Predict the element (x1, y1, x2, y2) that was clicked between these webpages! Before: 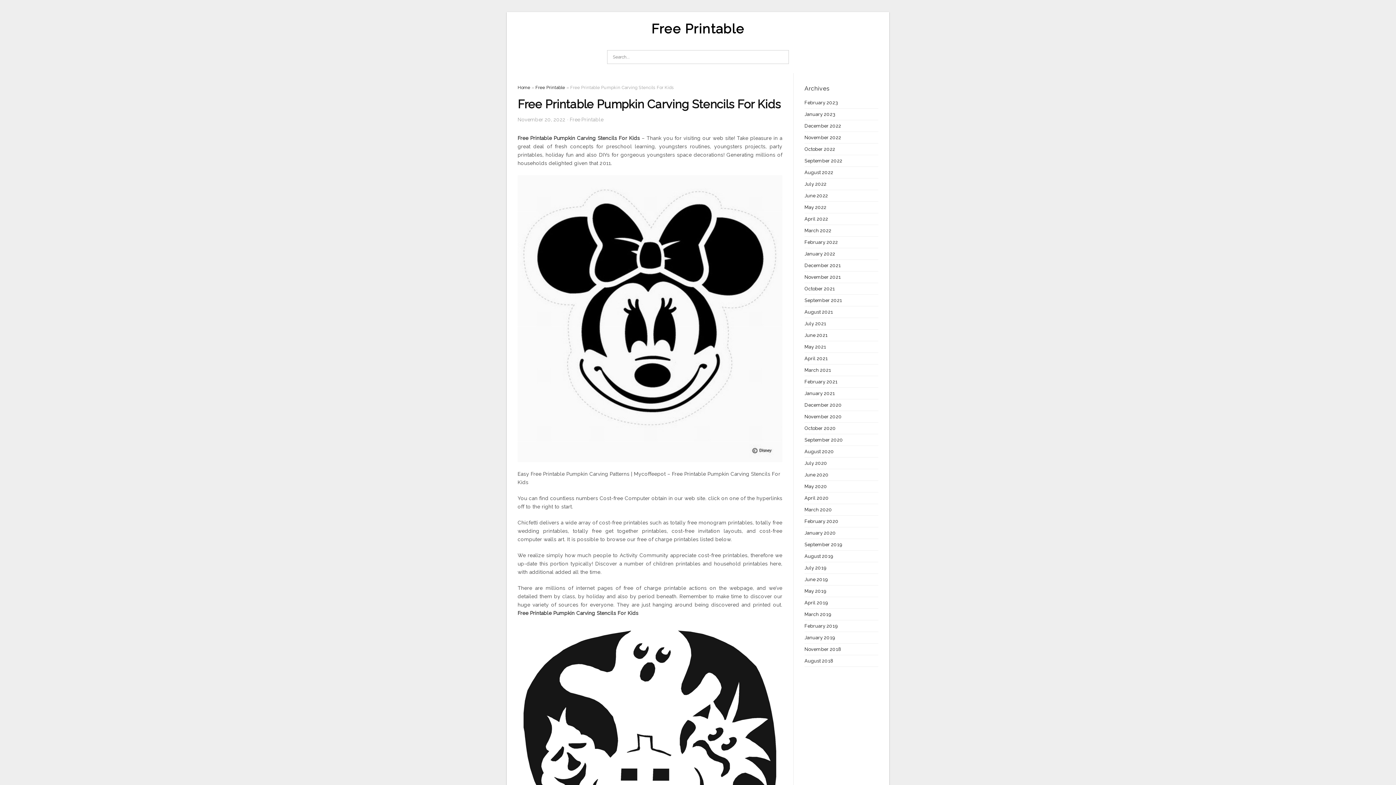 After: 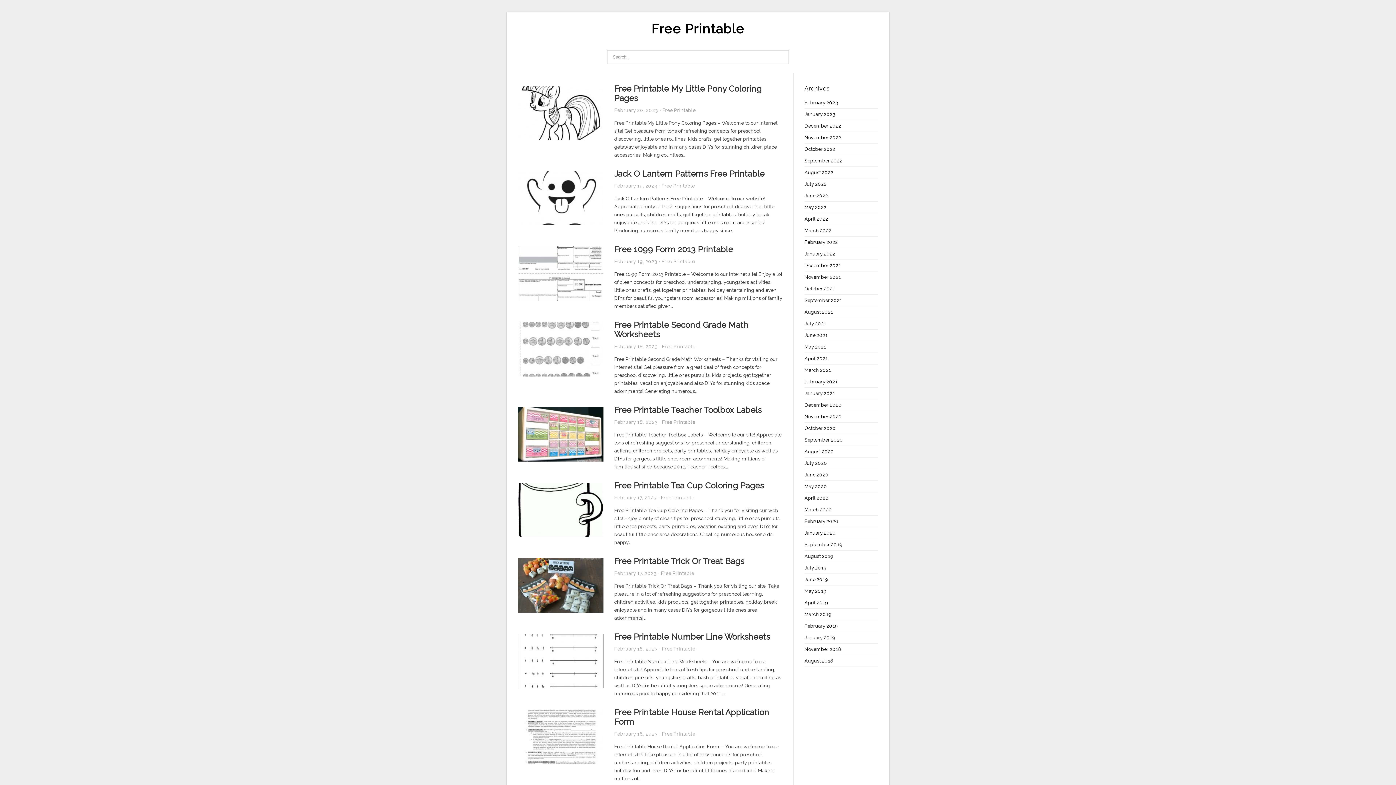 Action: bbox: (804, 274, 841, 280) label: November 2021